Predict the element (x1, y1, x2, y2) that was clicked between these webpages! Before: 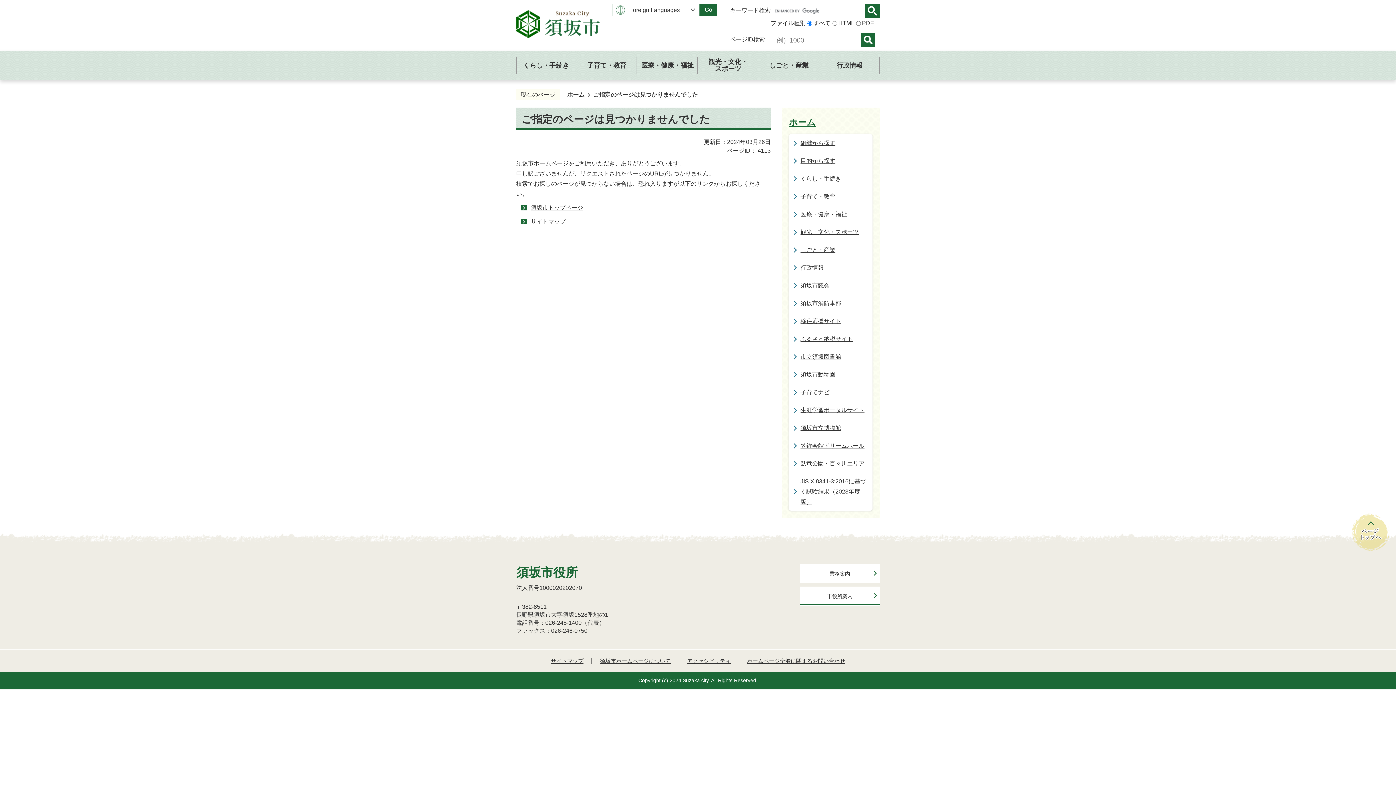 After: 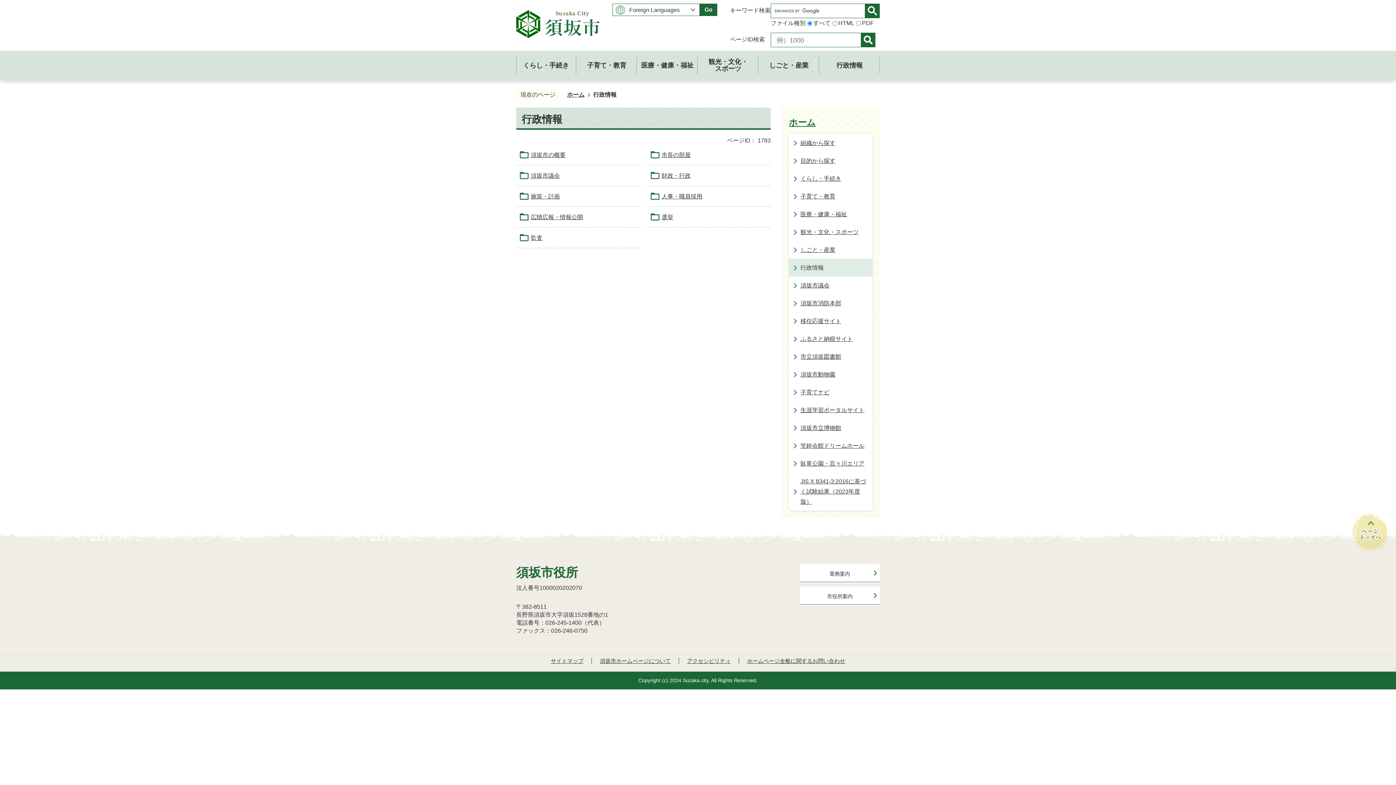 Action: label: 行政情報 bbox: (789, 258, 872, 276)